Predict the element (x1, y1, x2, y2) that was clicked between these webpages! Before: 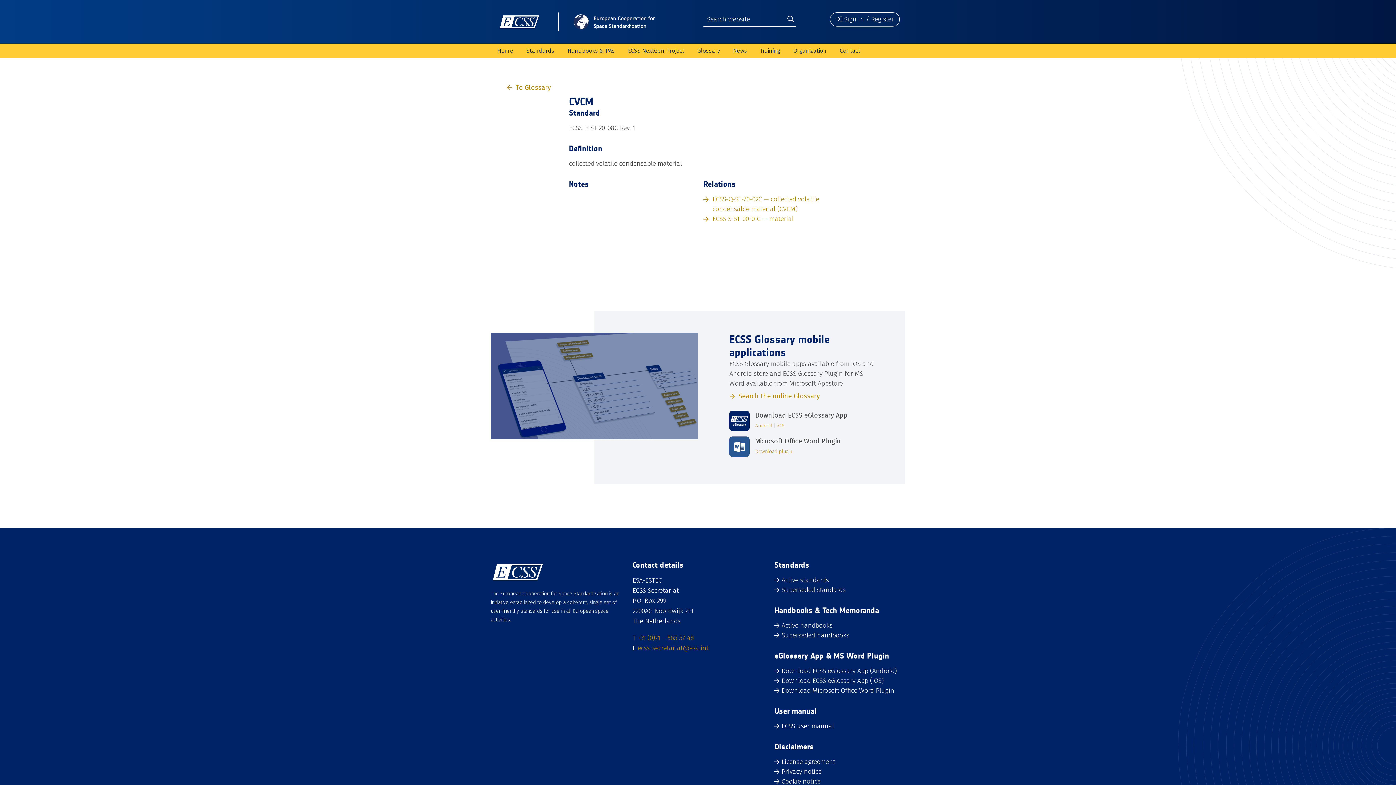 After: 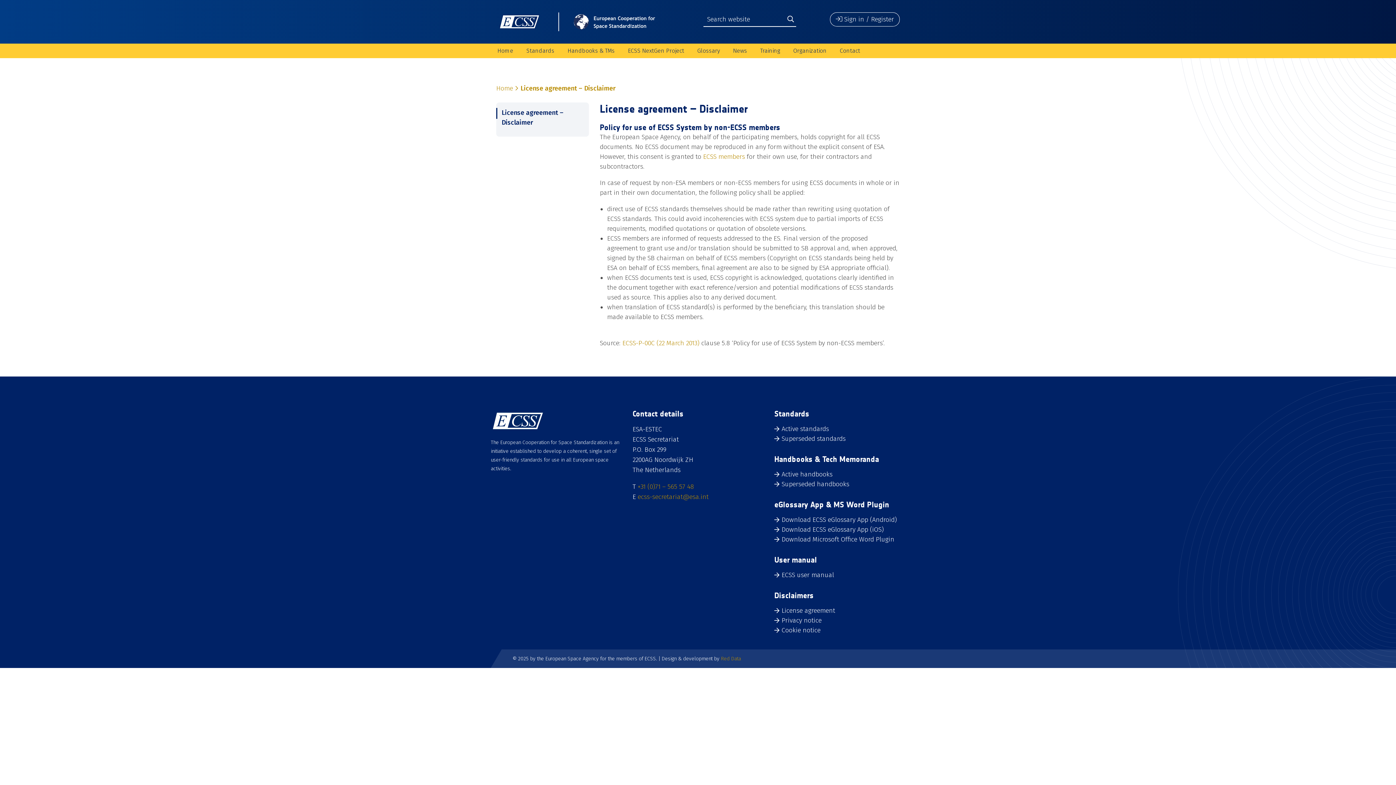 Action: label: License agreement bbox: (781, 758, 835, 766)